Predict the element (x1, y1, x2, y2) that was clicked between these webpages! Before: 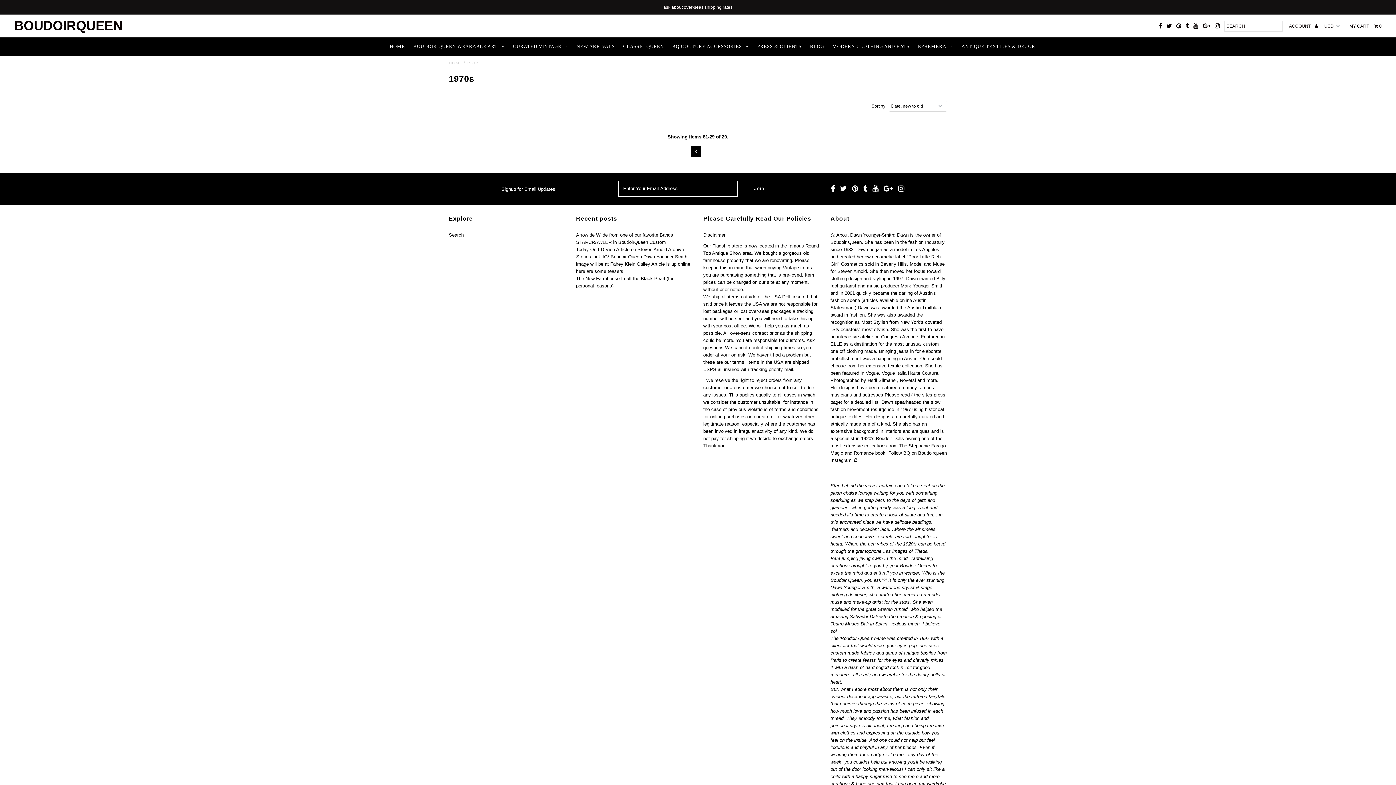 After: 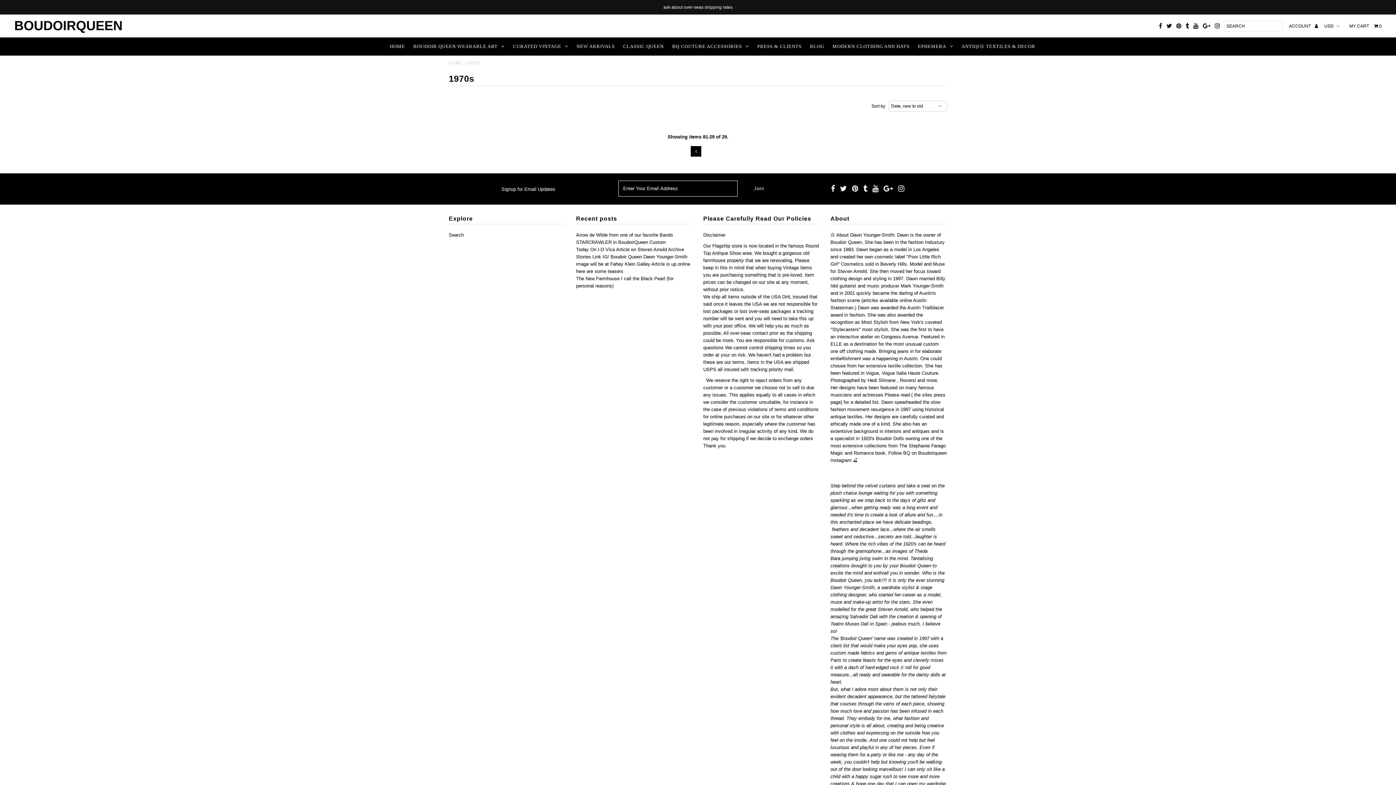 Action: bbox: (898, 187, 904, 191)